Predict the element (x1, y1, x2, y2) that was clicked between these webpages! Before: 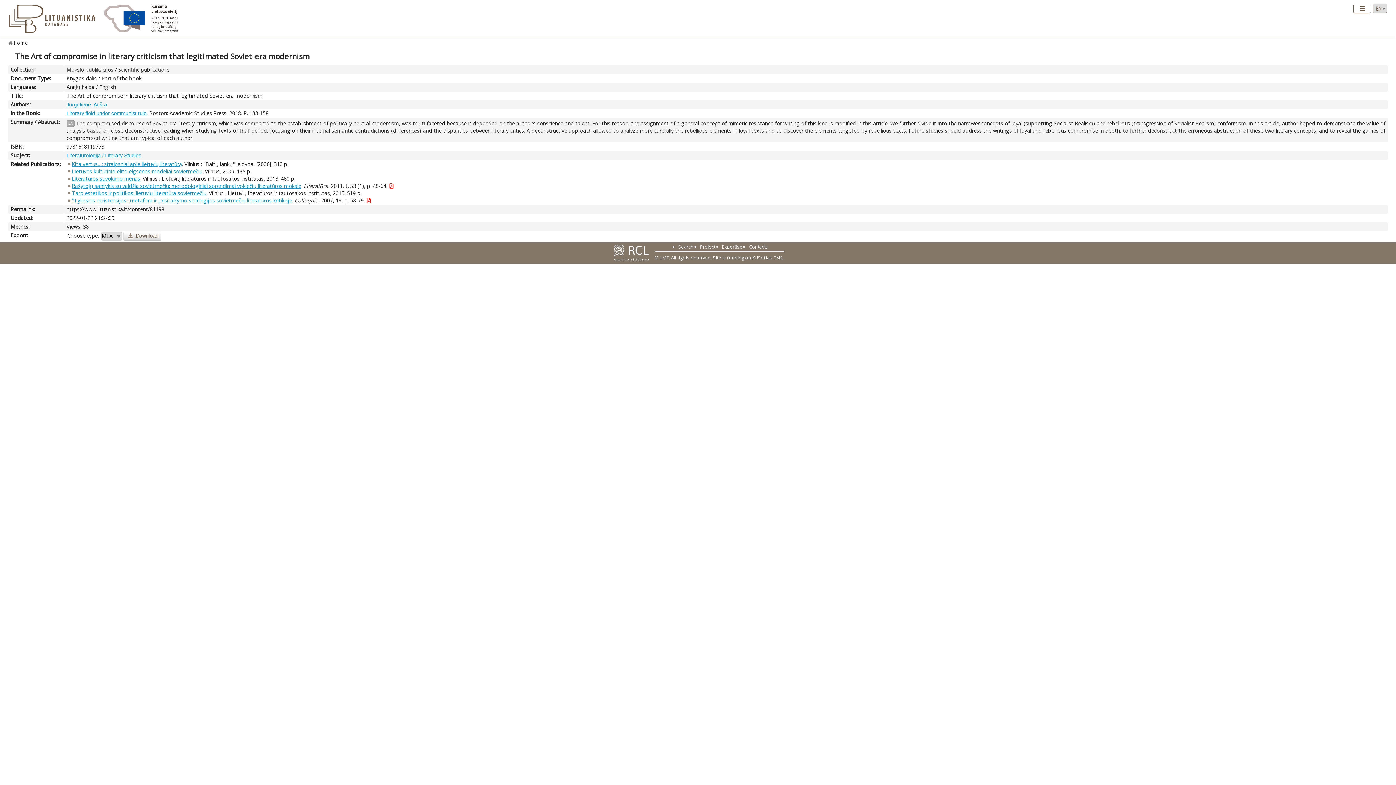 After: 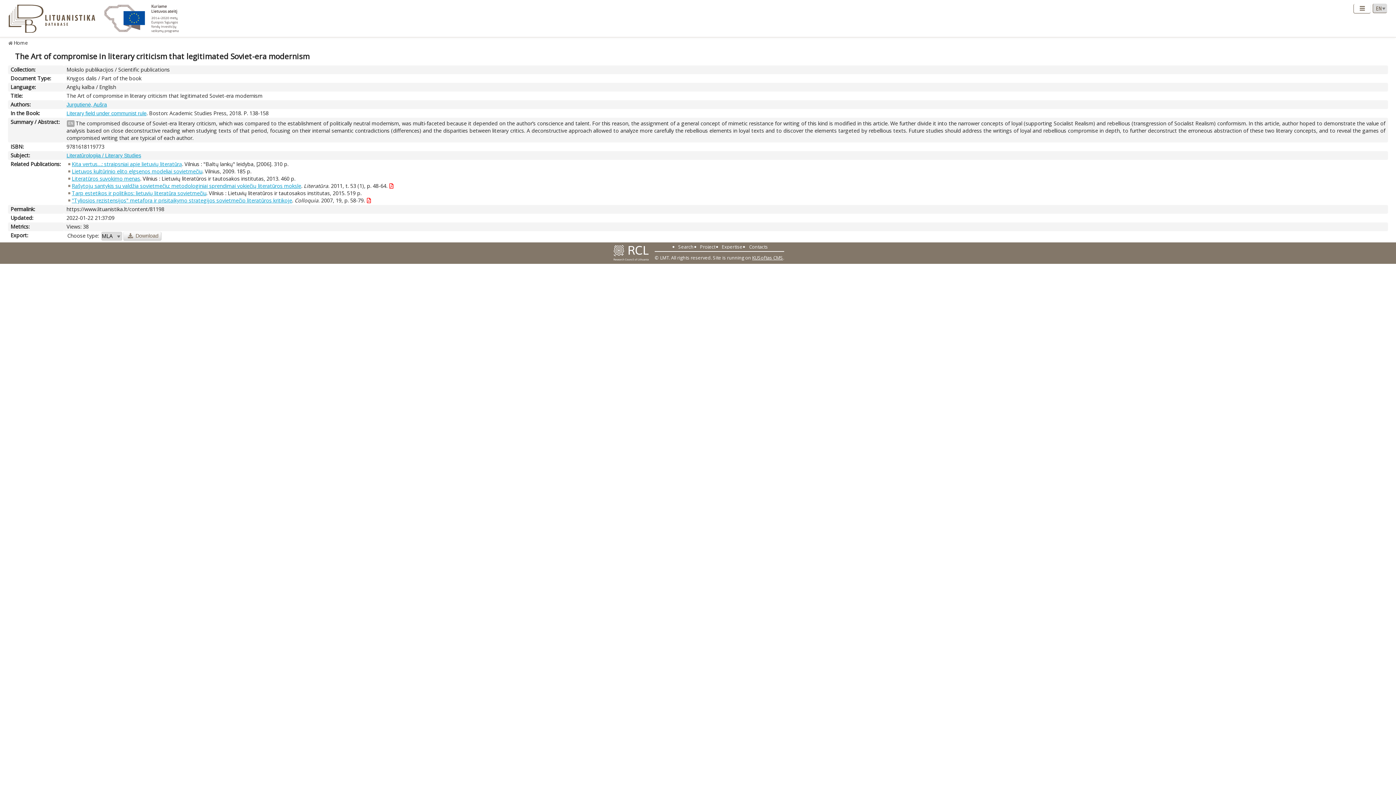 Action: bbox: (612, 249, 654, 255)